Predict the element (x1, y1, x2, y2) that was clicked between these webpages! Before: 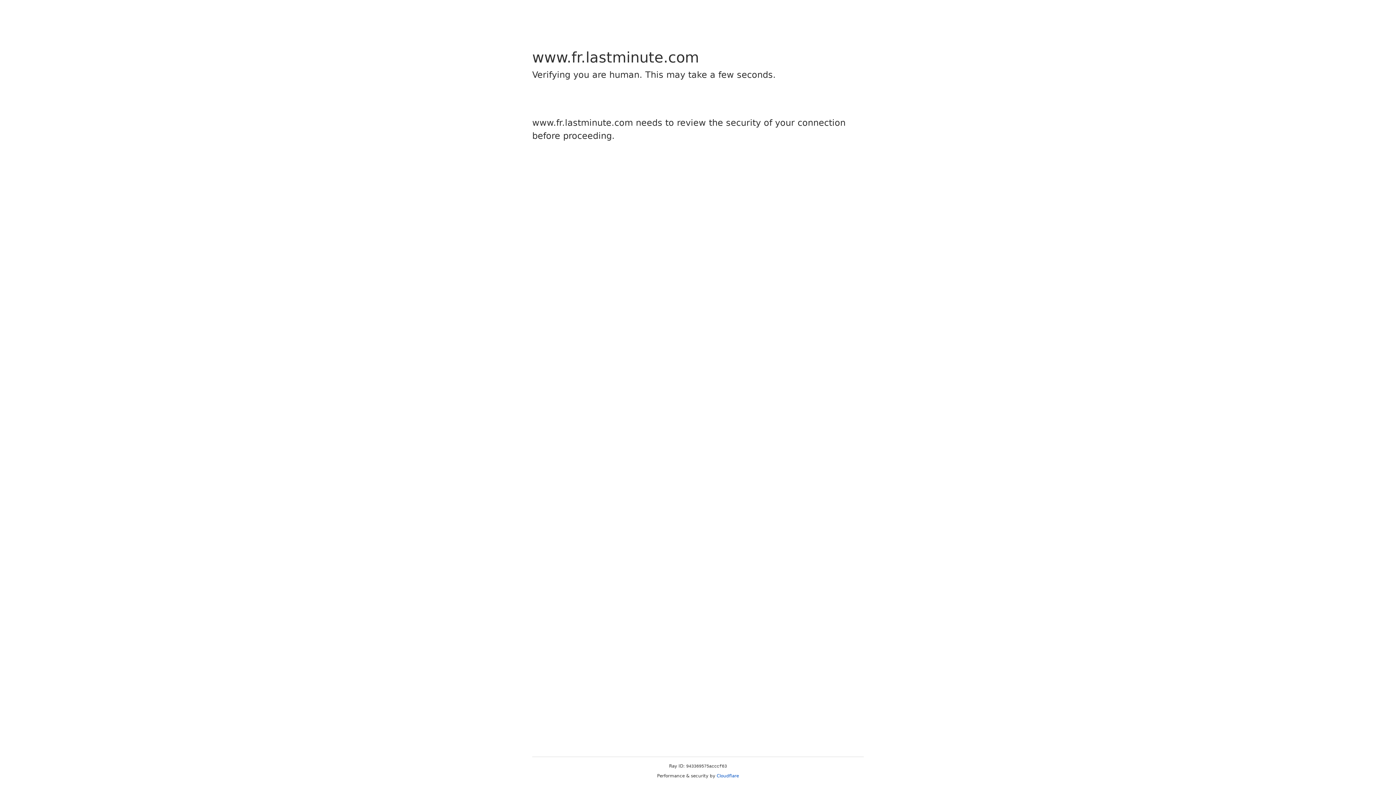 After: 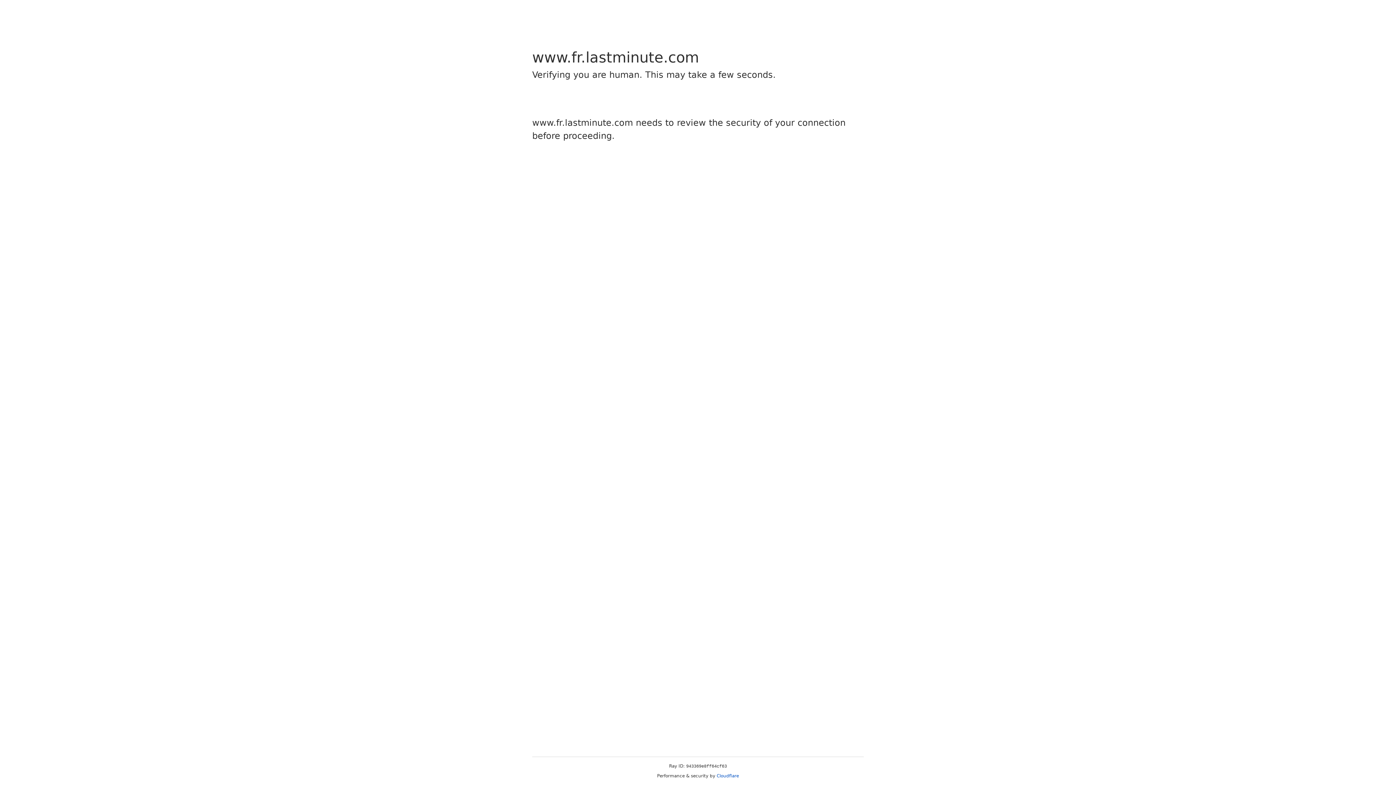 Action: bbox: (716, 773, 739, 778) label: Cloudflare